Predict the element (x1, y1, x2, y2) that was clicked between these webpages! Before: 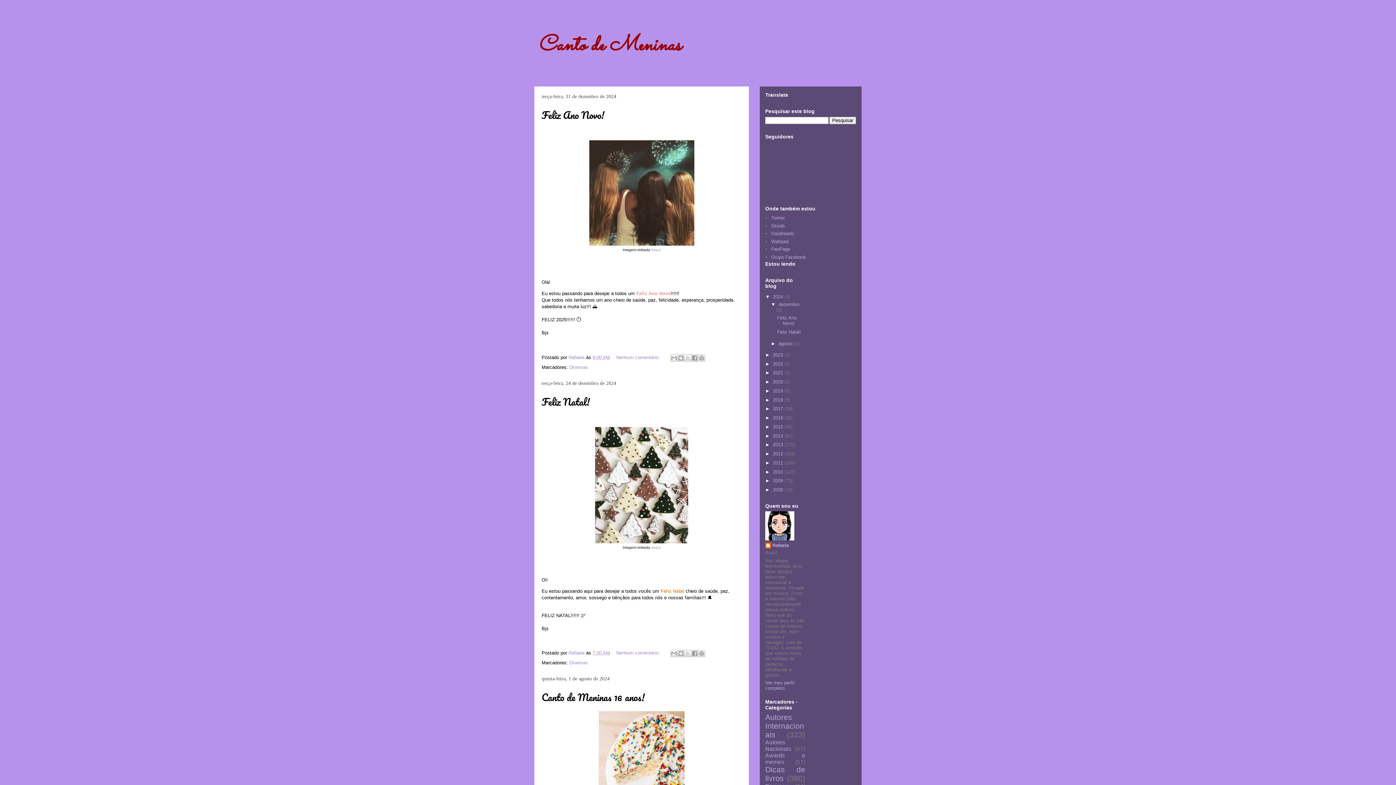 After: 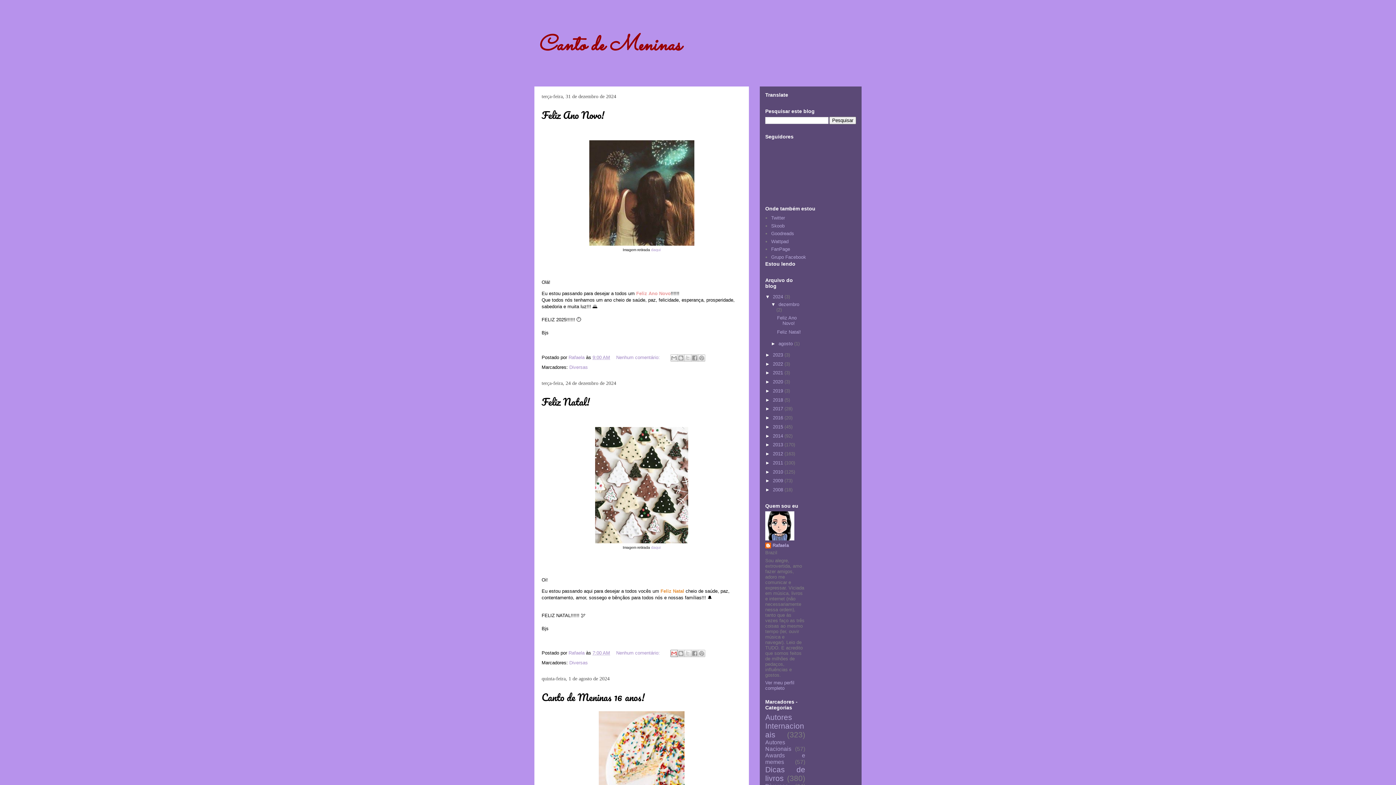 Action: bbox: (670, 650, 677, 657) label: Enviar por e-mail